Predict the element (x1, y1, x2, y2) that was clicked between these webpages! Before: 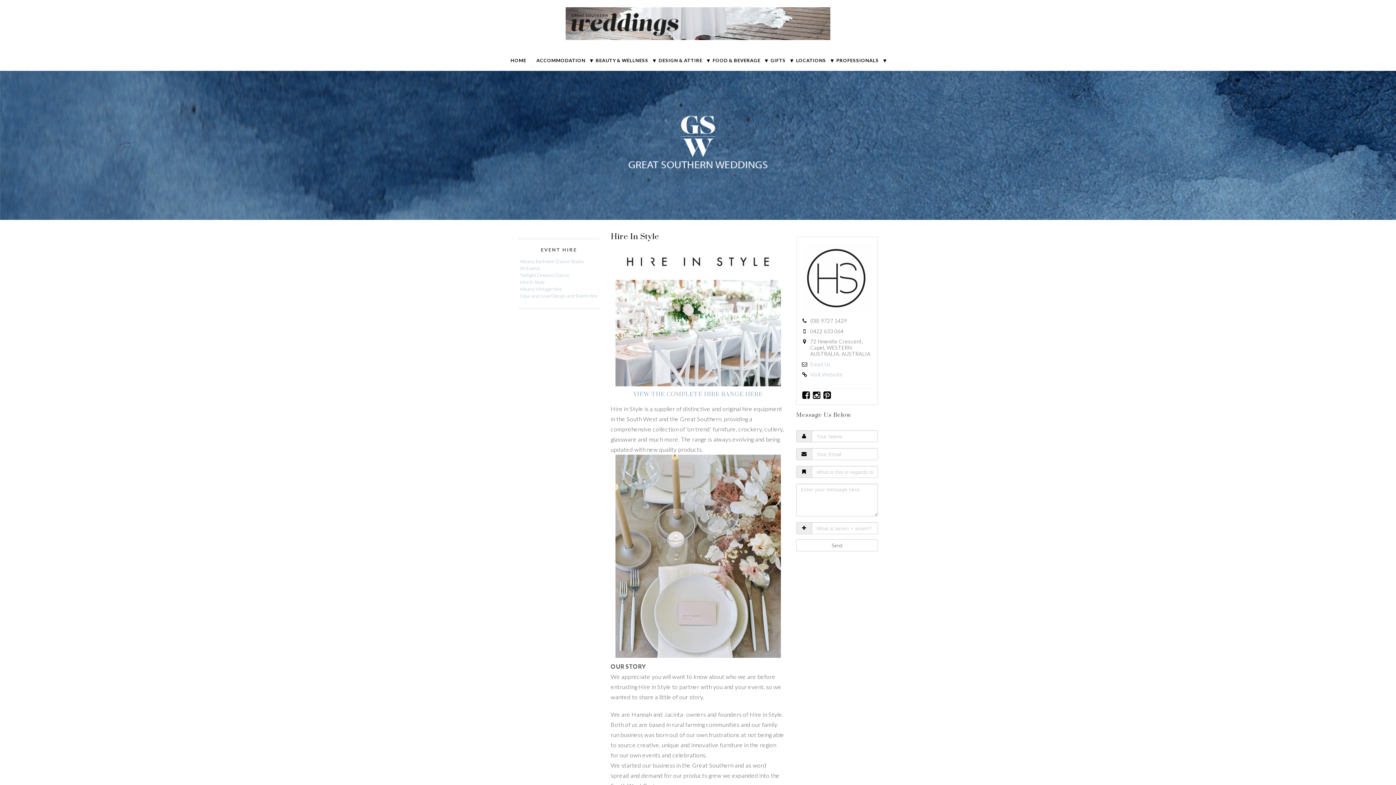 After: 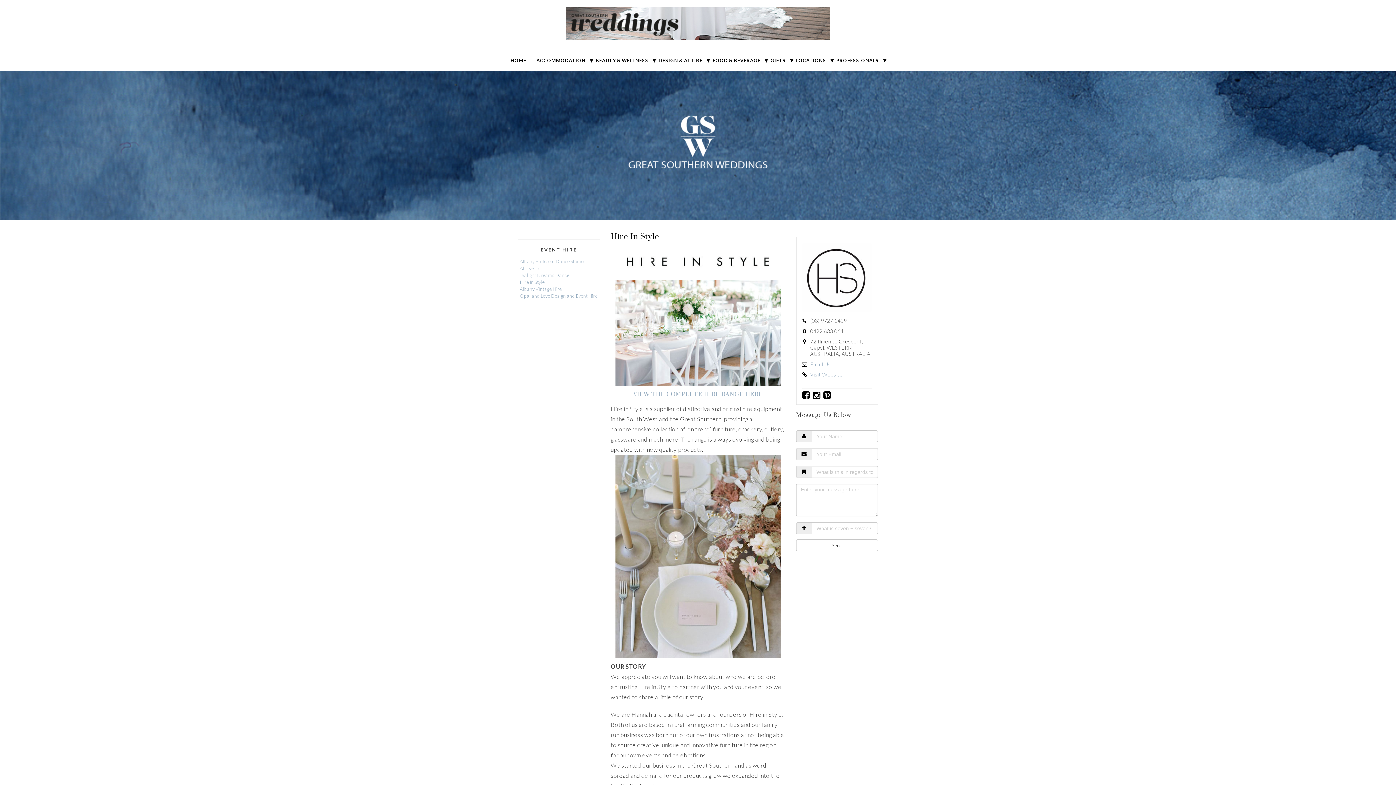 Action: bbox: (565, 34, 830, 41)